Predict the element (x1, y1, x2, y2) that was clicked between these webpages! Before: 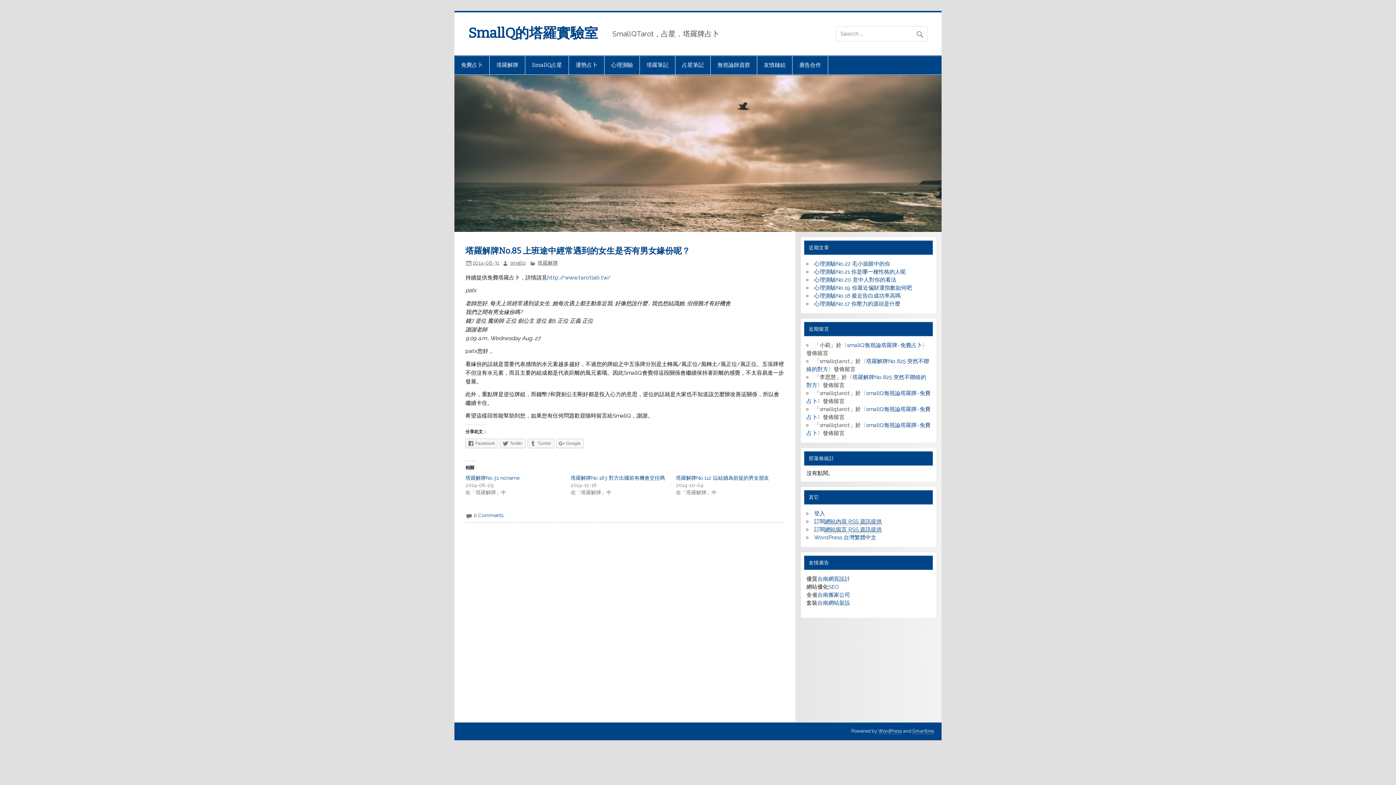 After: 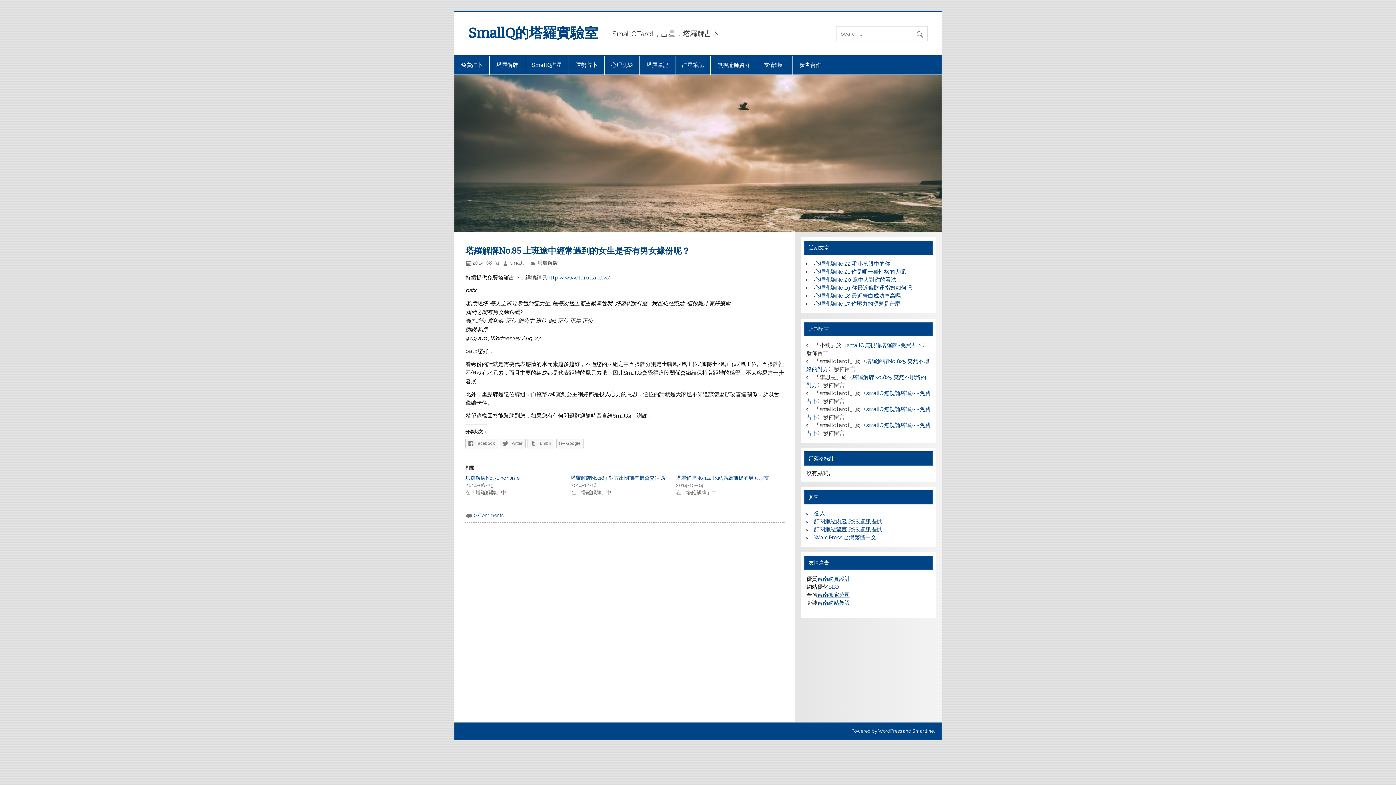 Action: bbox: (817, 592, 850, 598) label: 台南搬家公司